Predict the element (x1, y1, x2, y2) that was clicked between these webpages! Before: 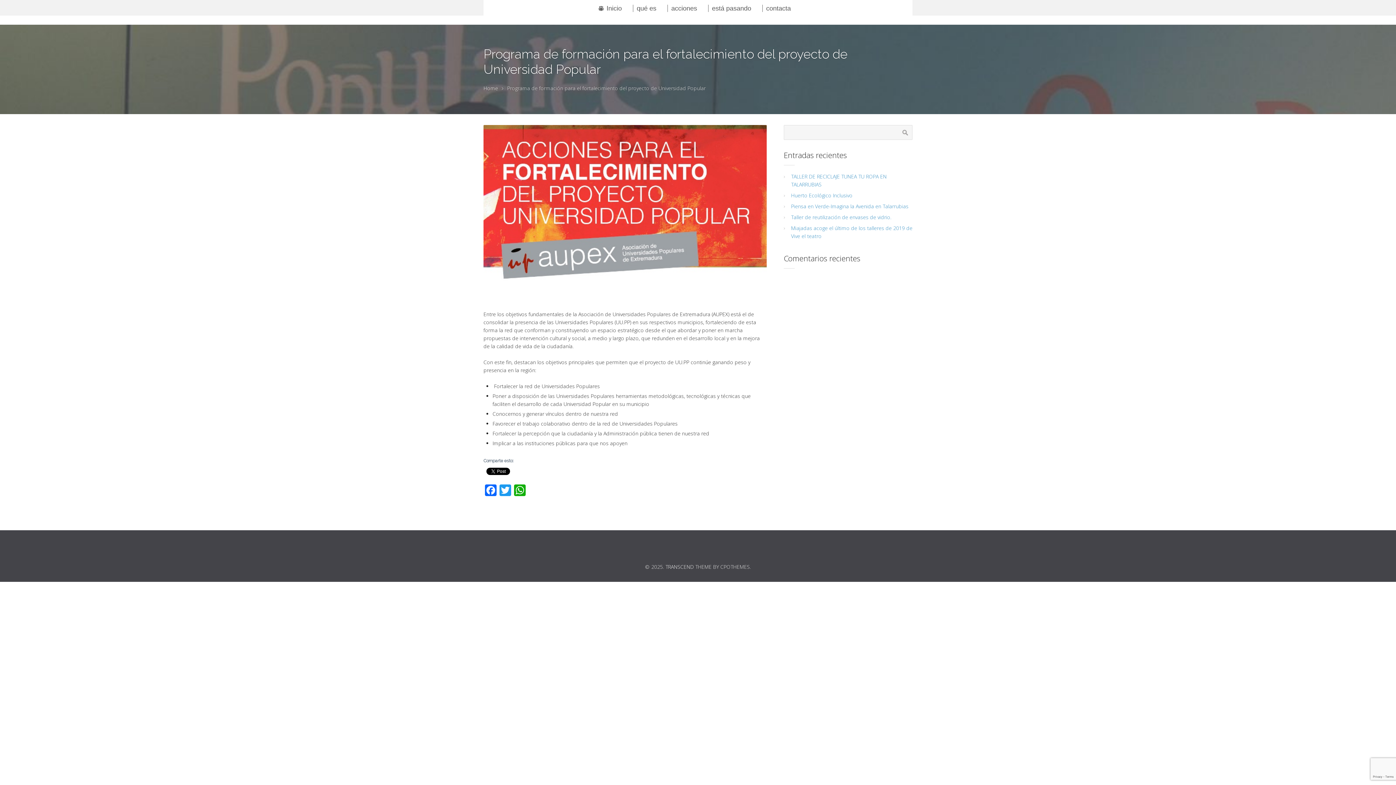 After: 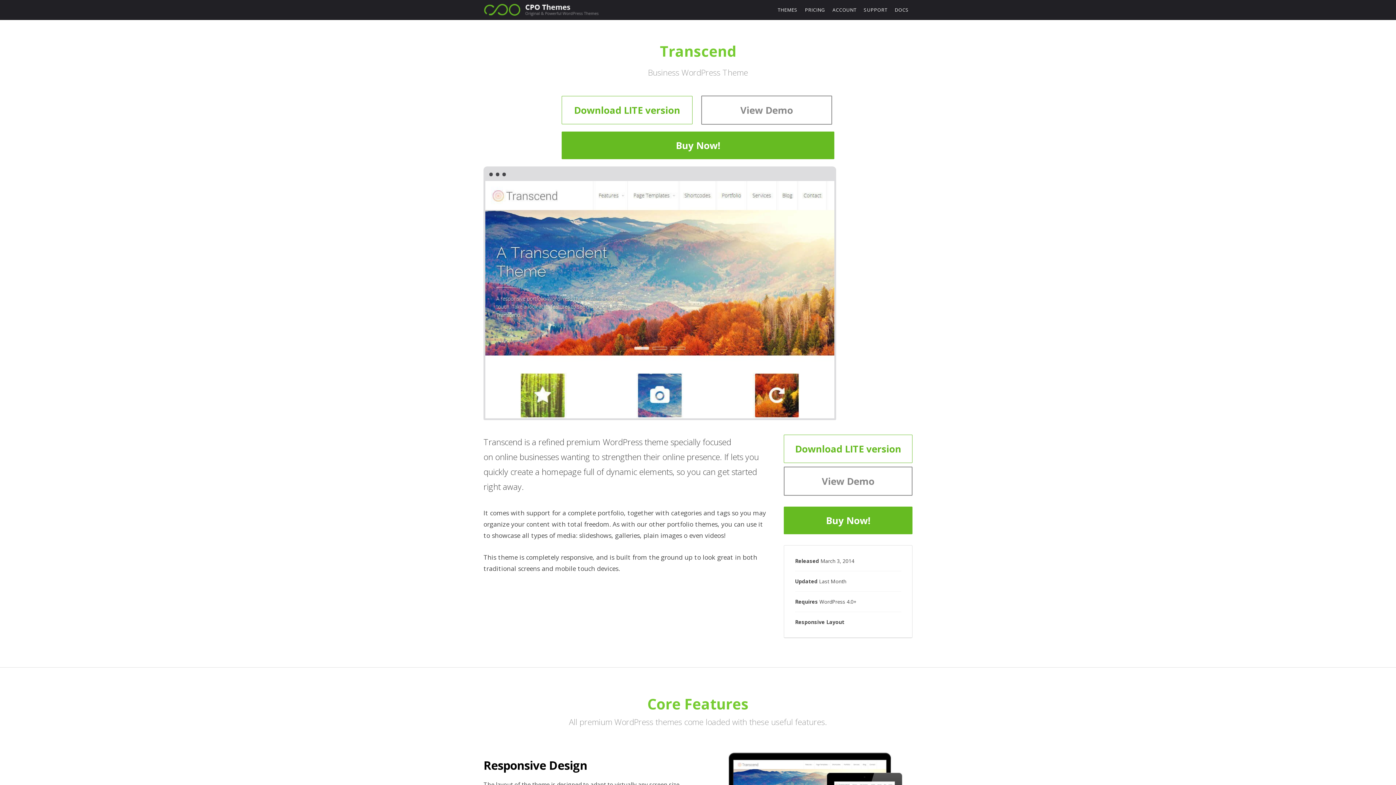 Action: bbox: (665, 563, 694, 570) label: TRANSCEND